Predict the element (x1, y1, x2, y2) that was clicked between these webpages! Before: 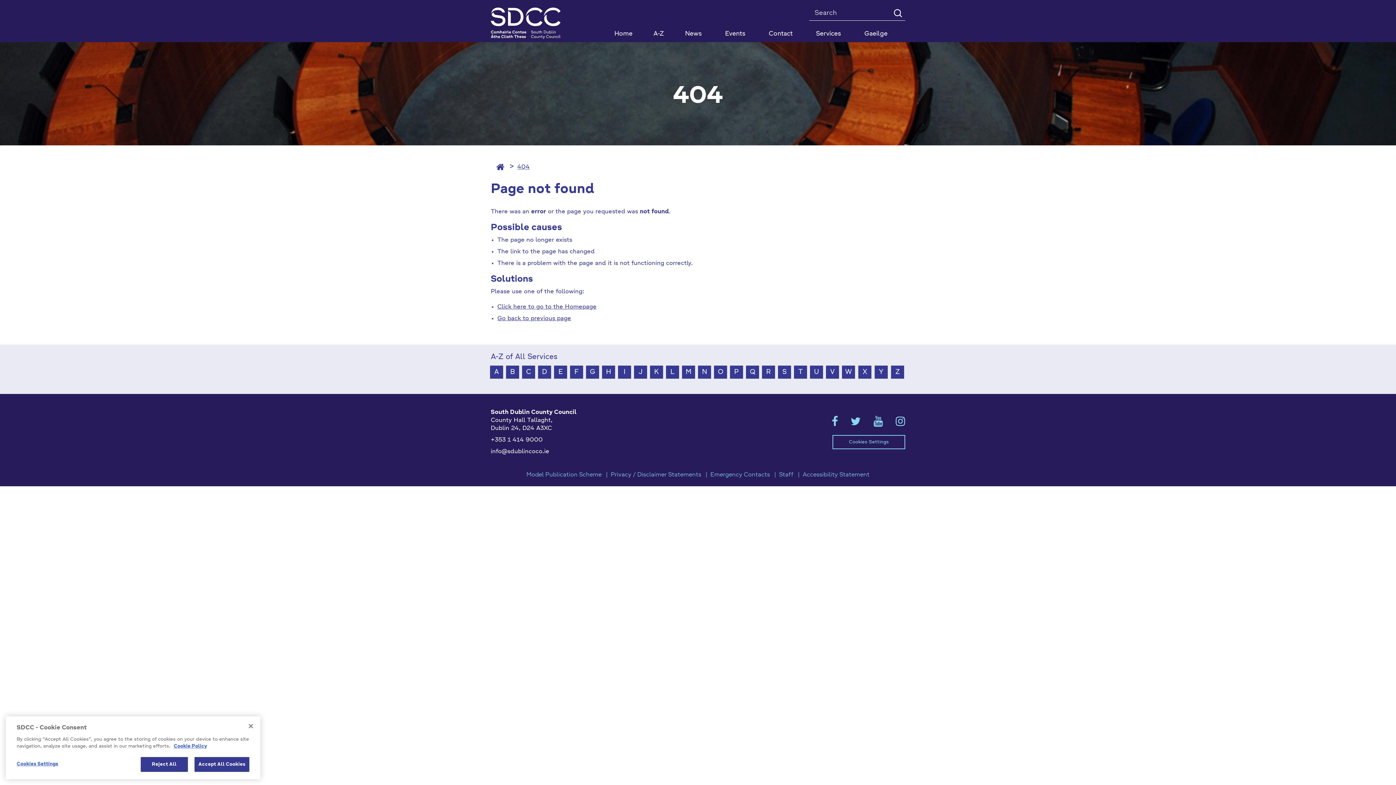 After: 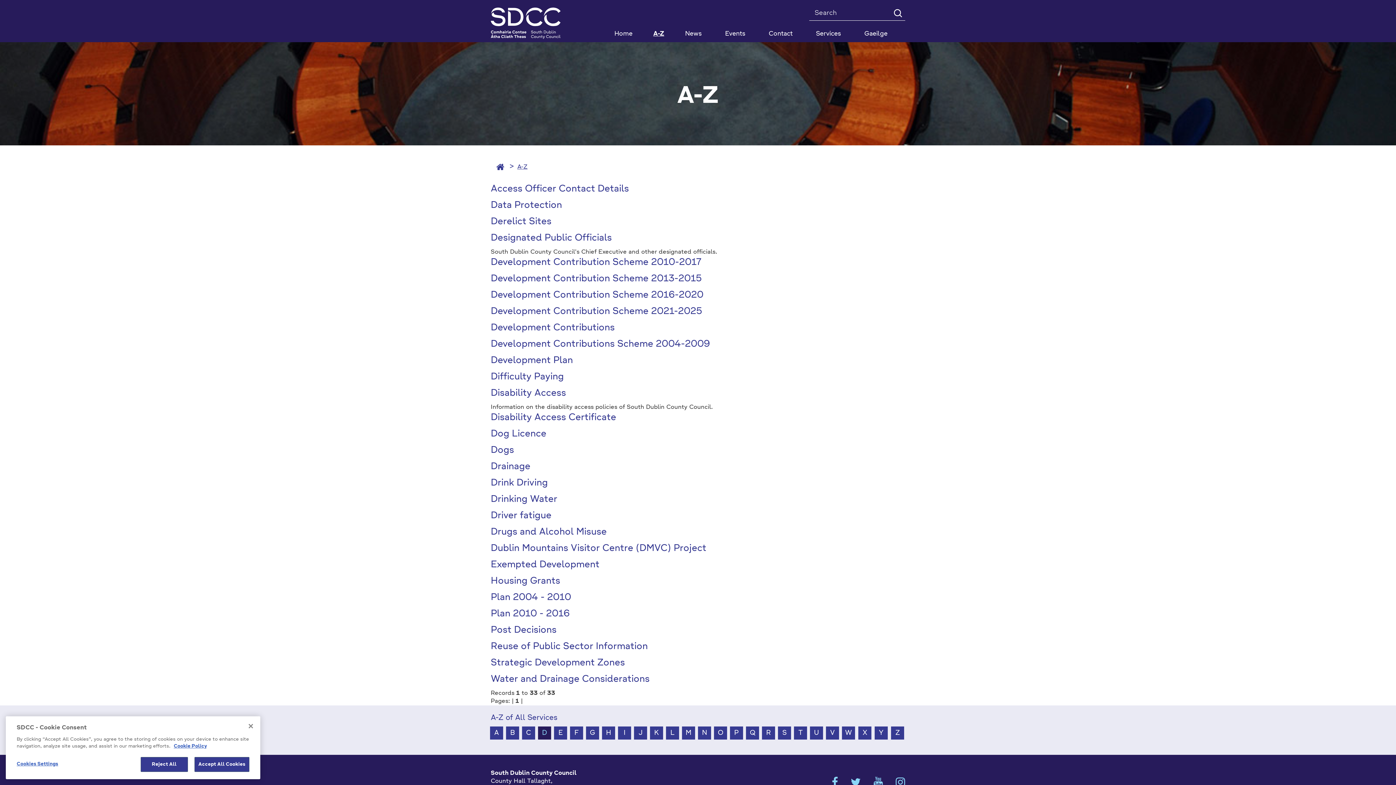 Action: bbox: (538, 365, 551, 378) label: D